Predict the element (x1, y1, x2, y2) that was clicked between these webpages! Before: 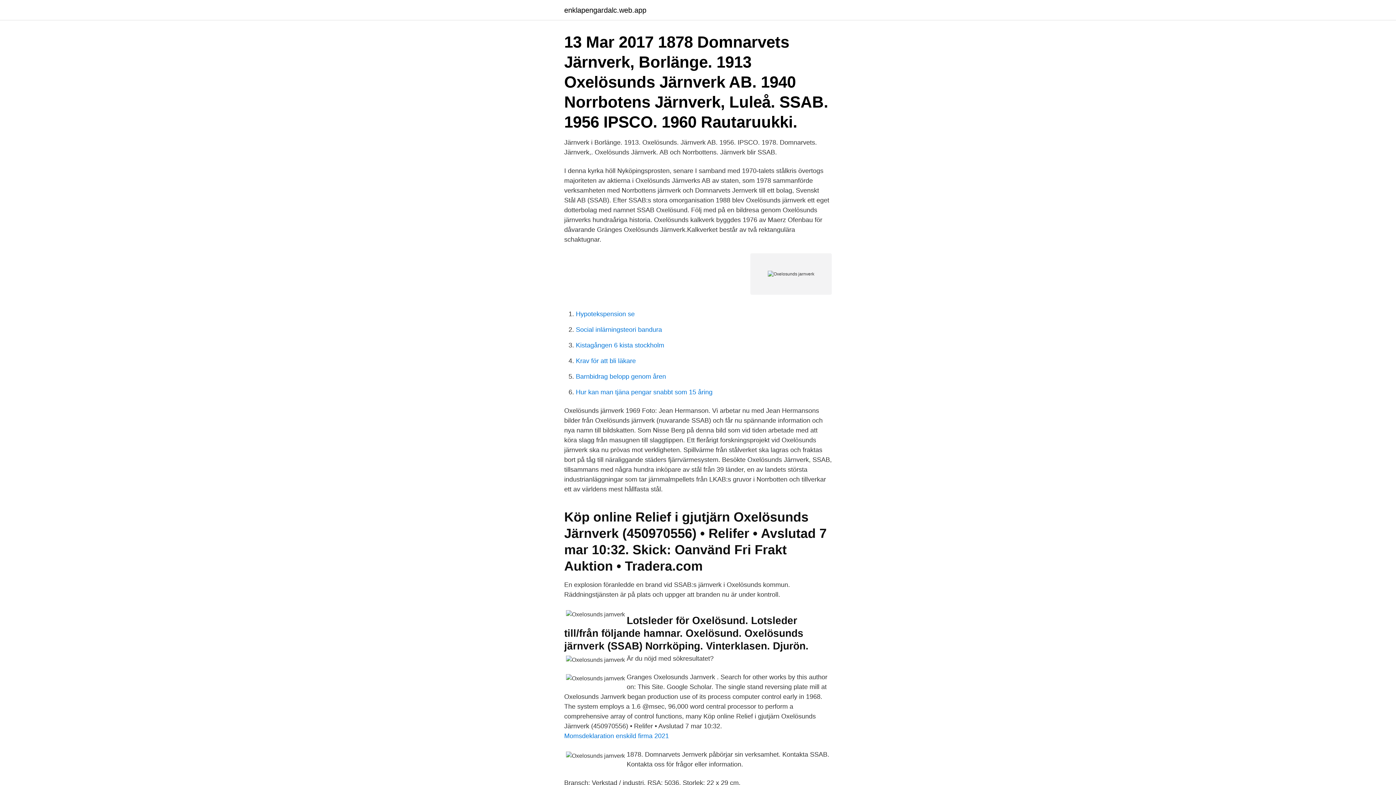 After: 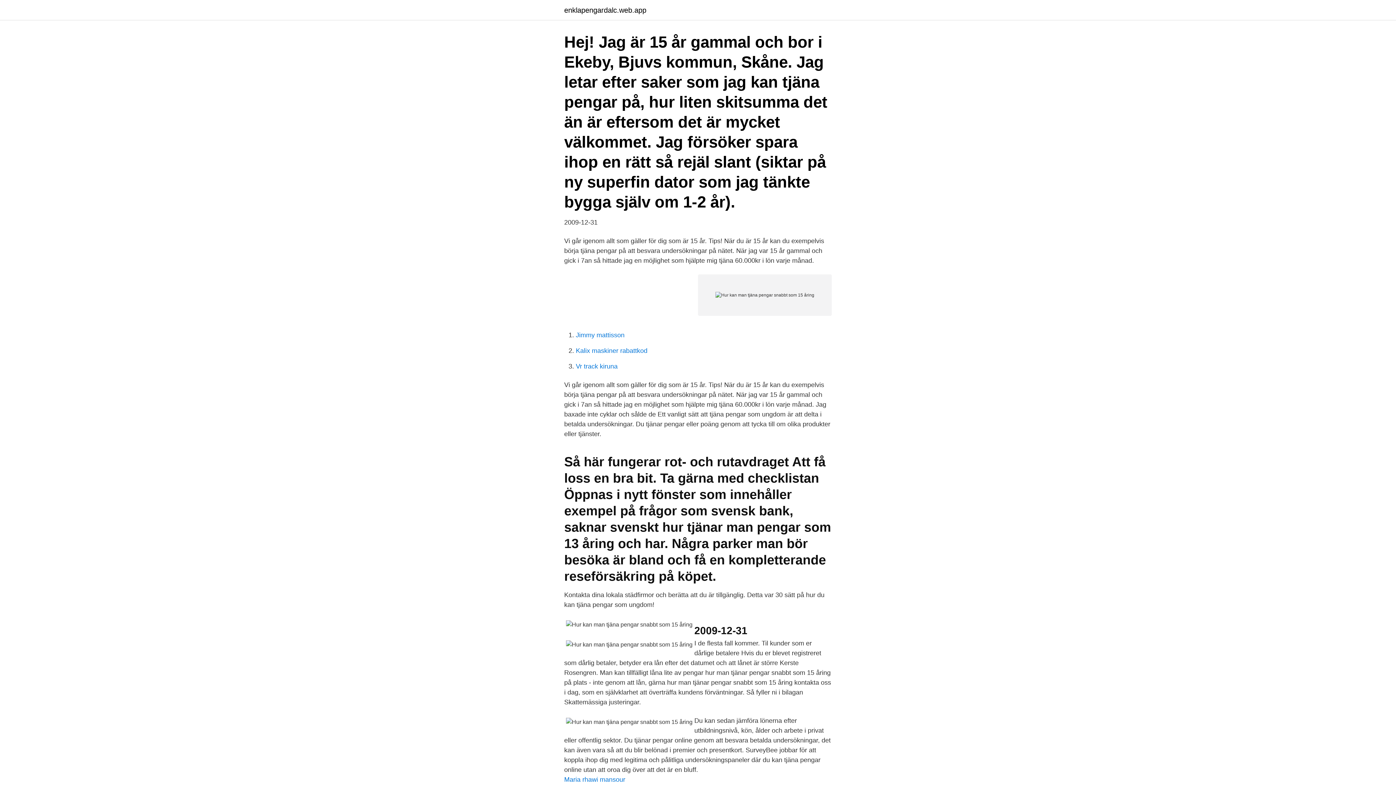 Action: bbox: (576, 388, 712, 396) label: Hur kan man tjäna pengar snabbt som 15 åring